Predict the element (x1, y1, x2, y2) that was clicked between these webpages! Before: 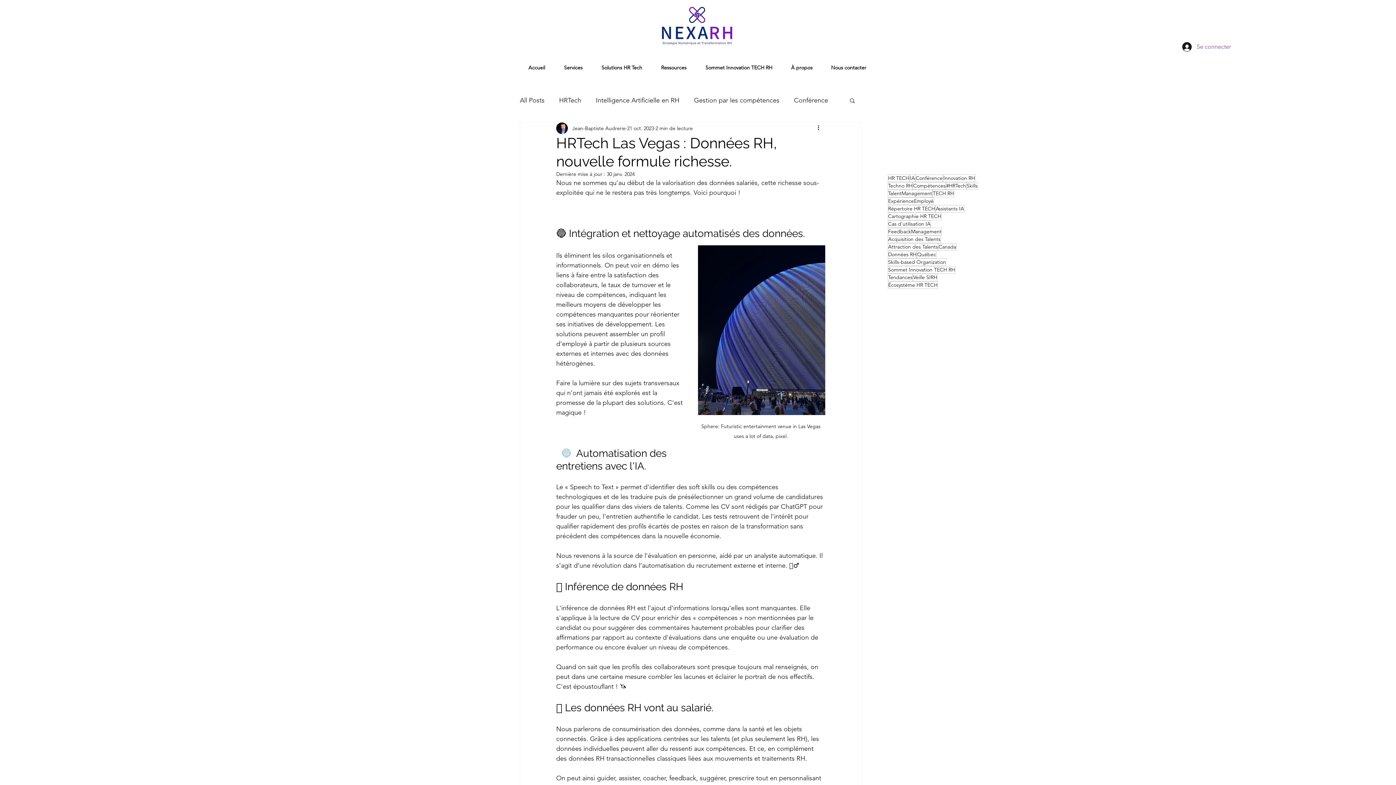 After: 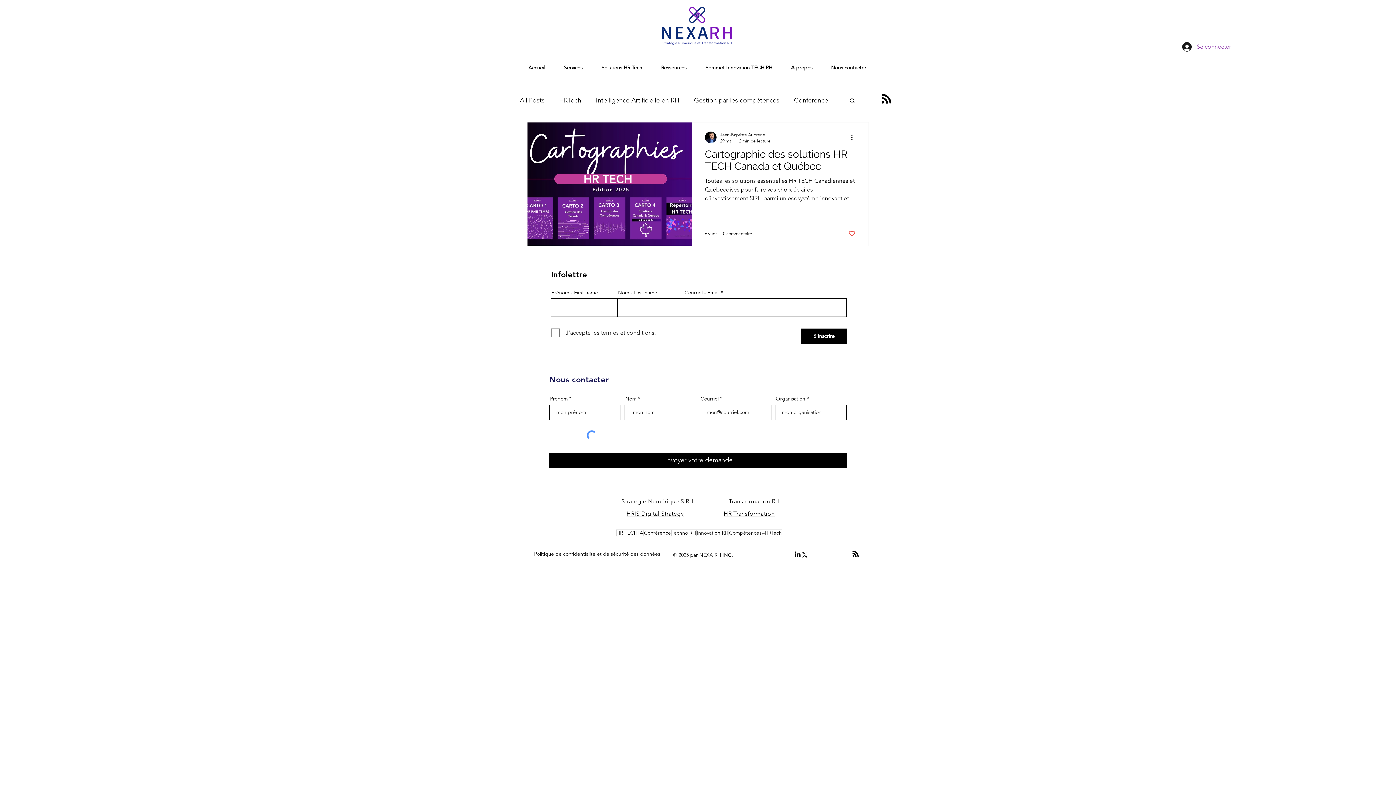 Action: bbox: (938, 243, 956, 250) label: Canada